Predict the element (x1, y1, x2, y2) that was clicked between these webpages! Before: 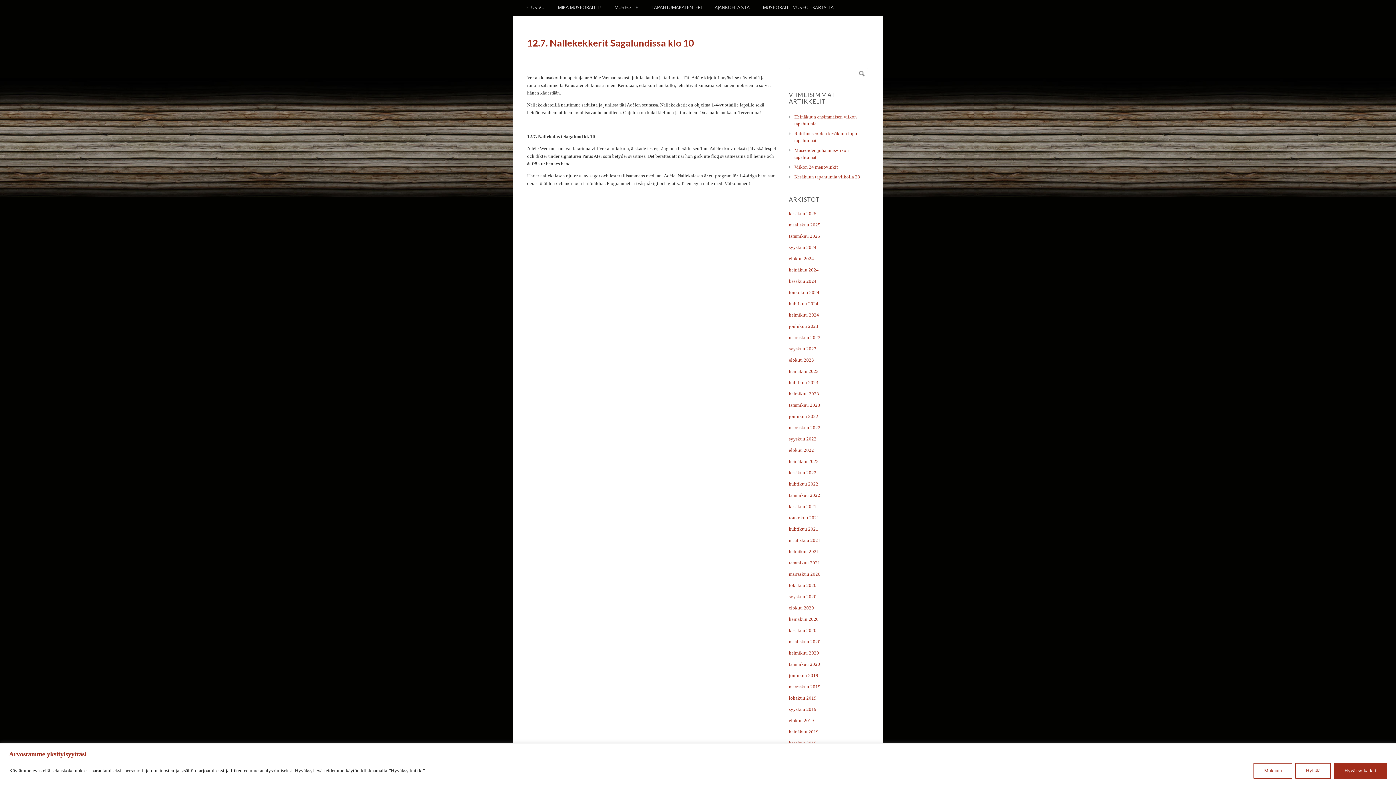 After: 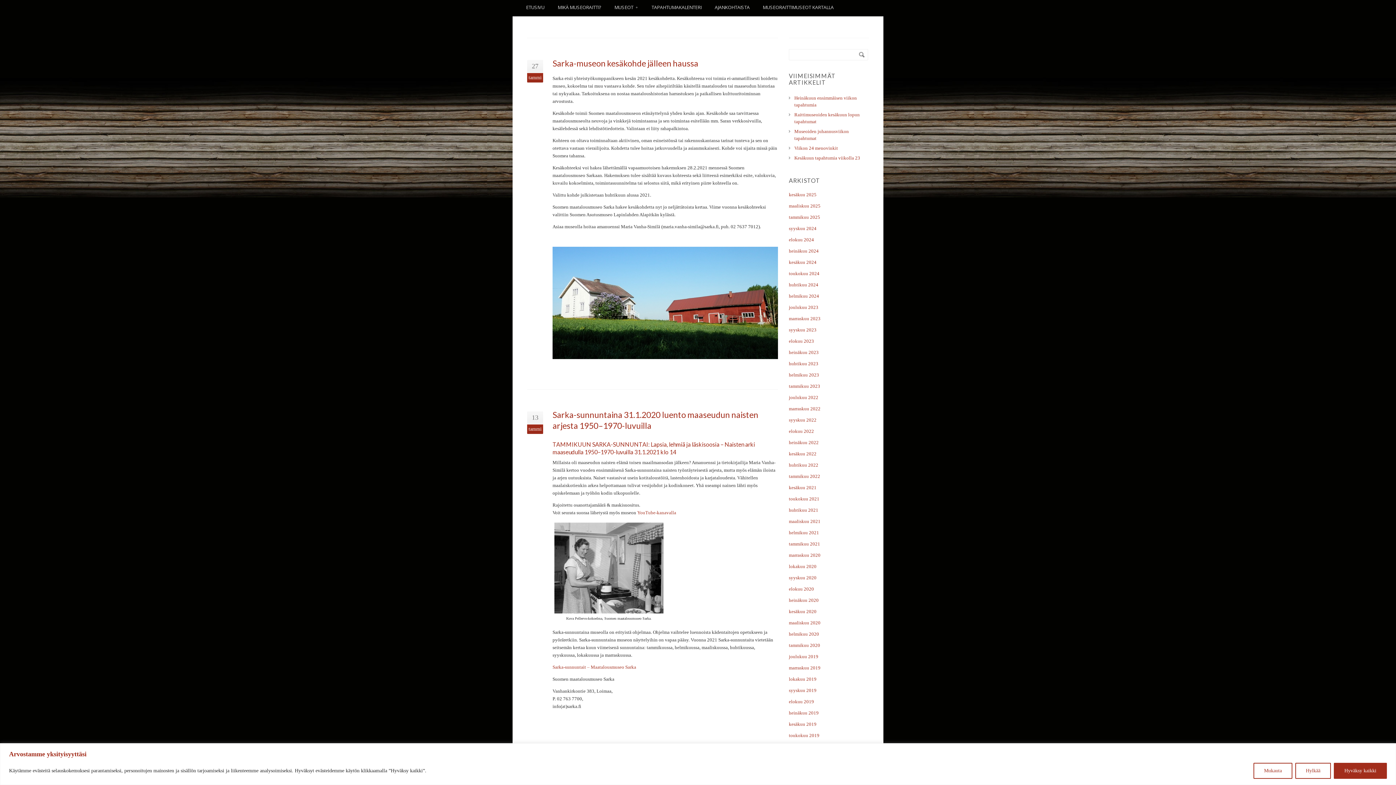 Action: bbox: (789, 560, 820, 565) label: tammikuu 2021